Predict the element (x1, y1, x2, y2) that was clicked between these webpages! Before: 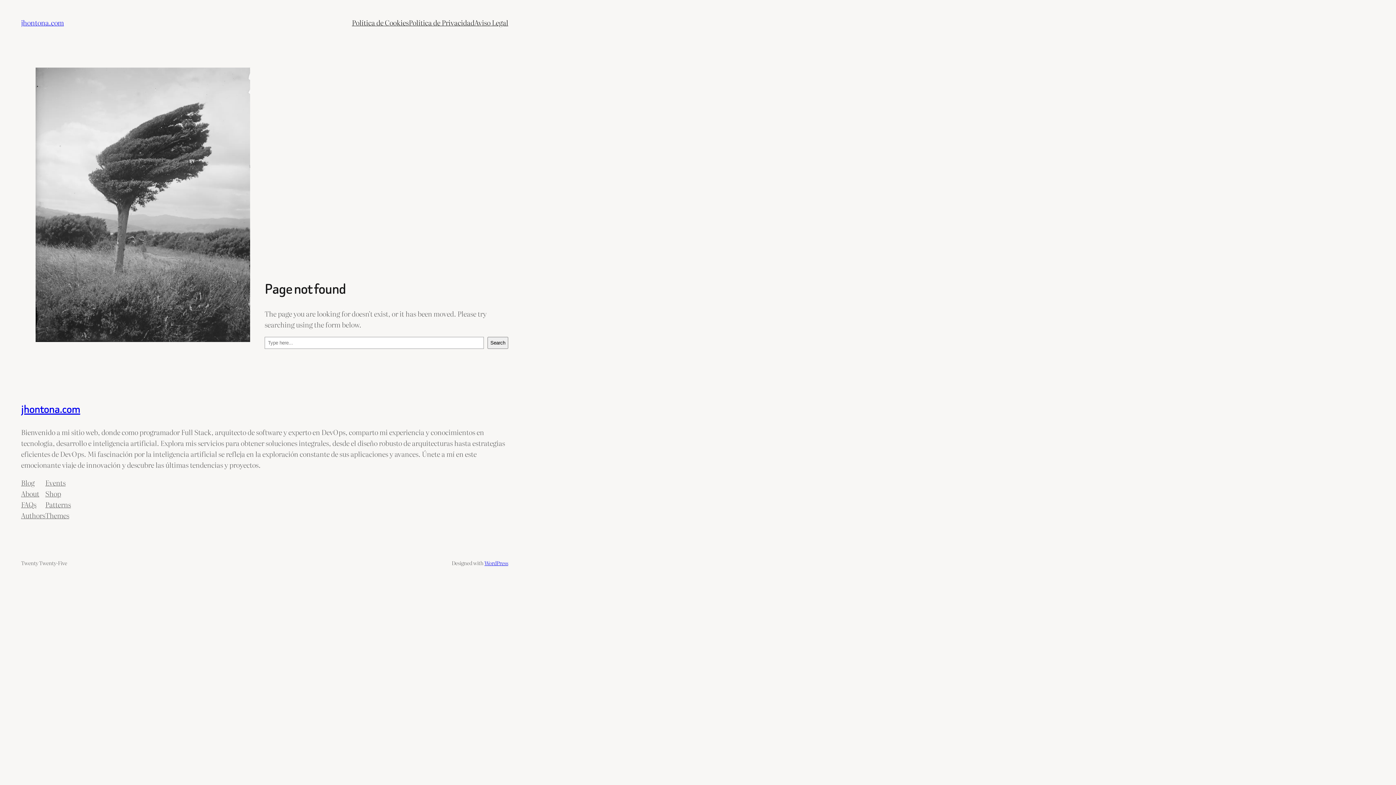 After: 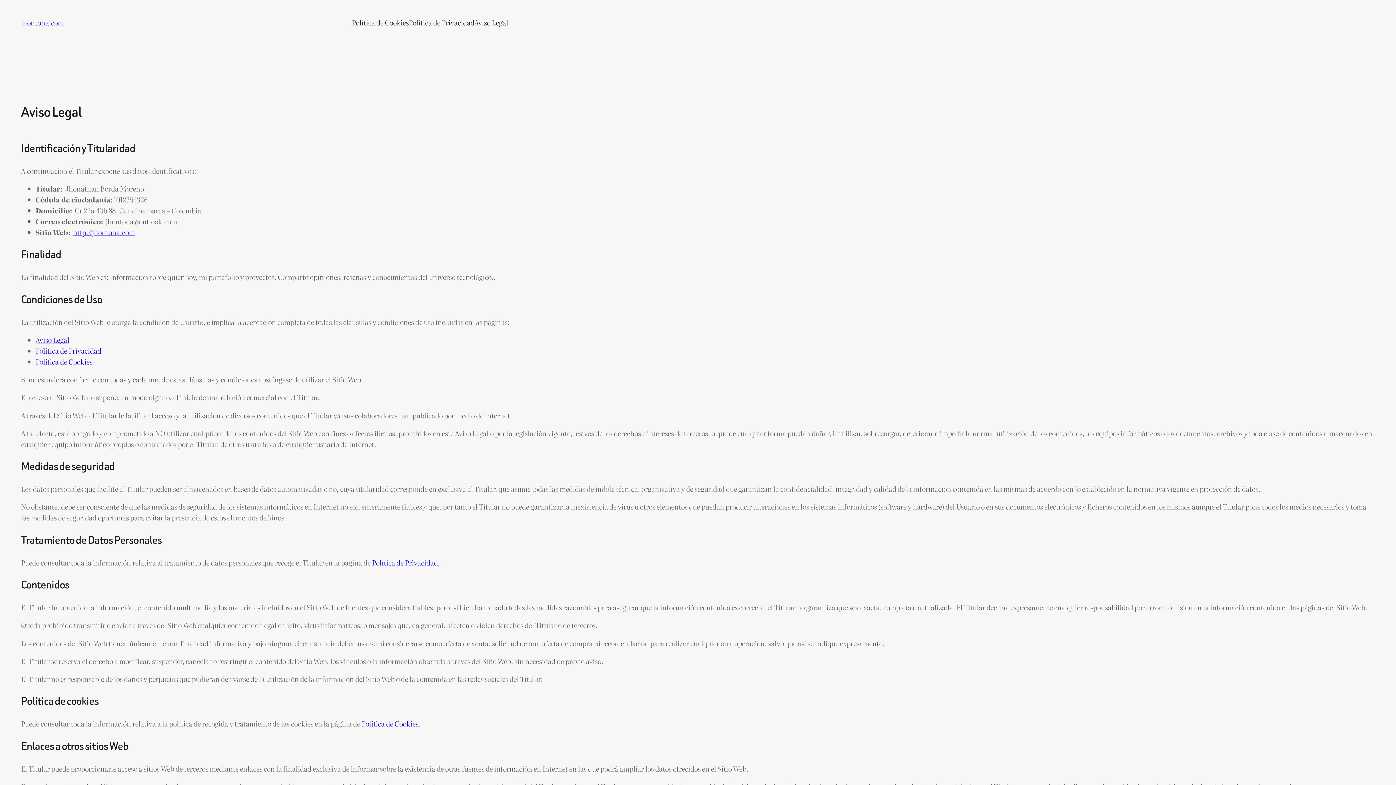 Action: label: Aviso Legal bbox: (474, 17, 508, 28)